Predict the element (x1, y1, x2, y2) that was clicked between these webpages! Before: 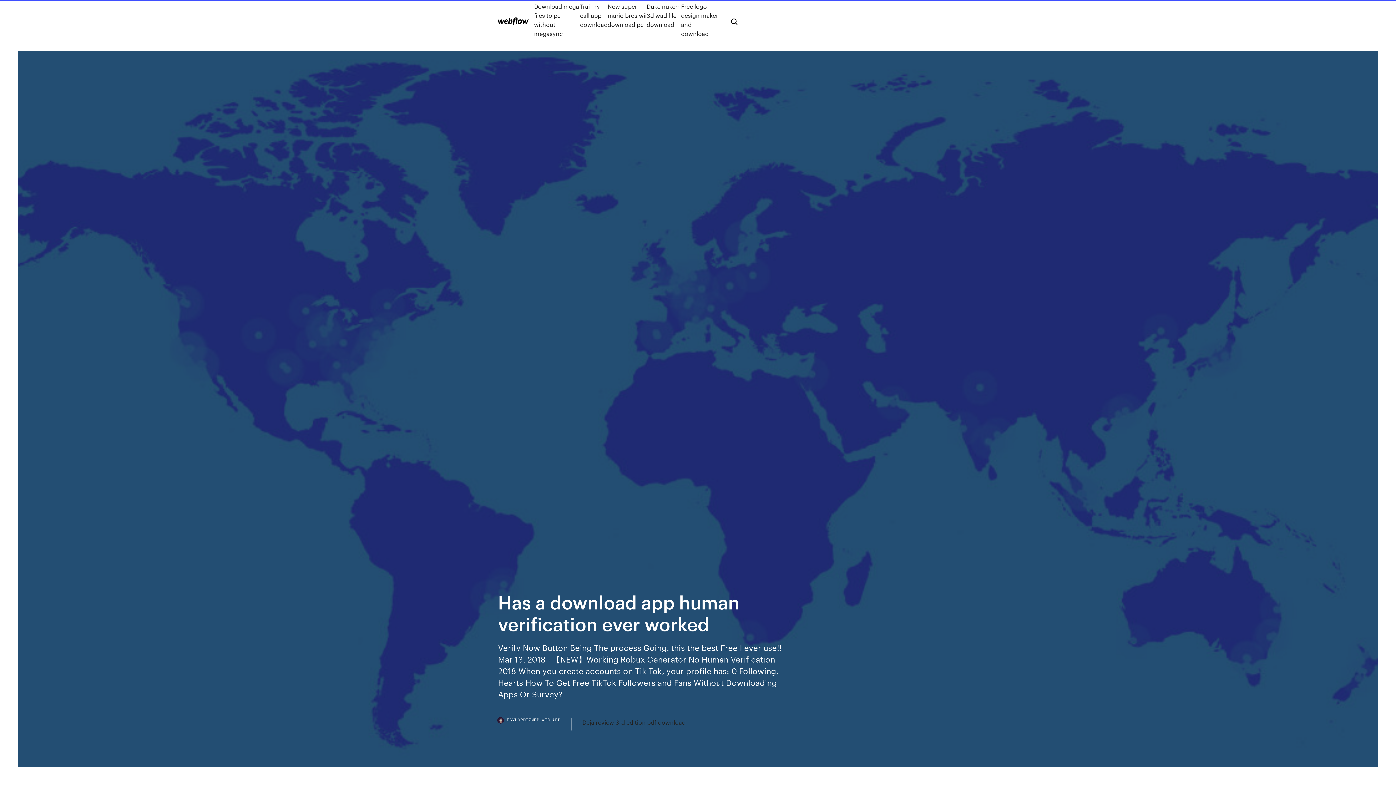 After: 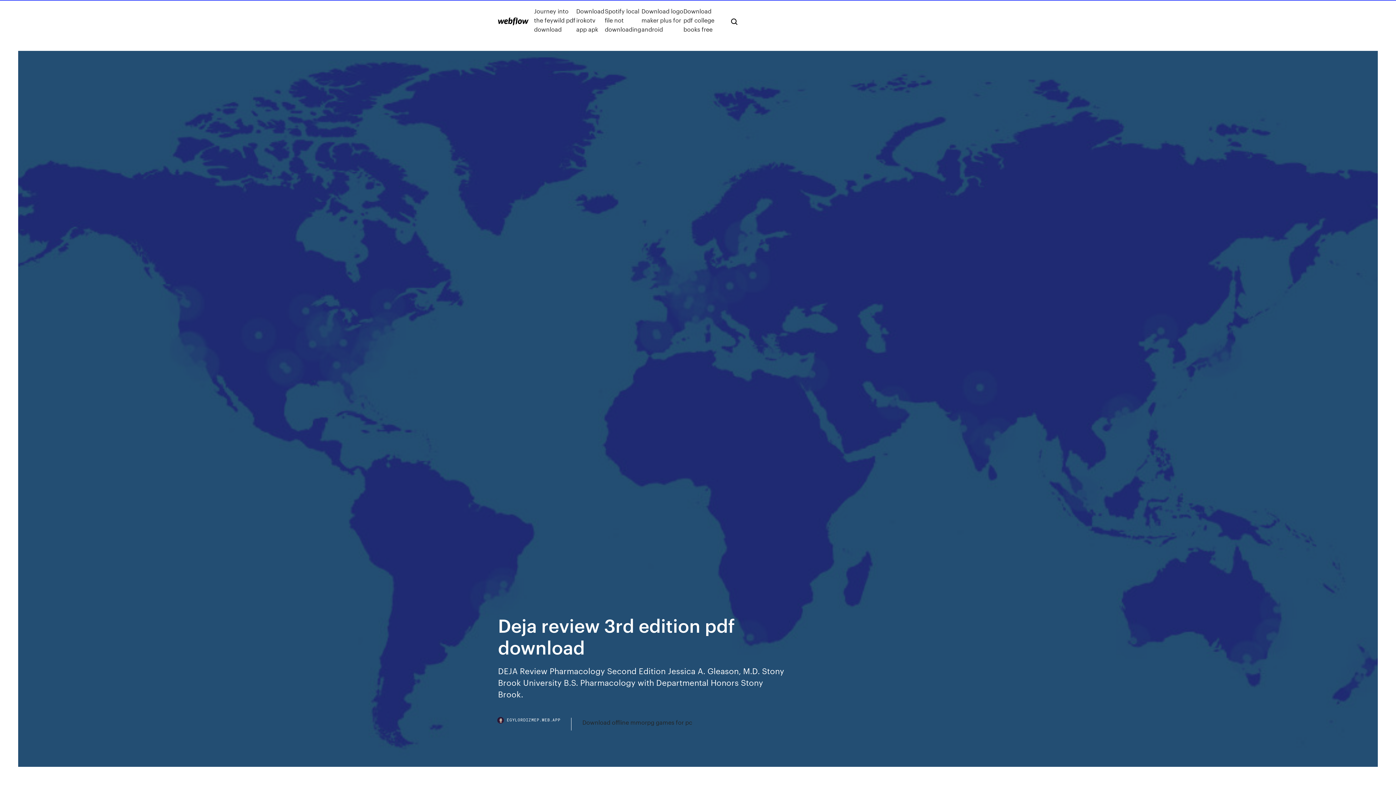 Action: label: Deja review 3rd edition pdf download bbox: (582, 718, 685, 727)